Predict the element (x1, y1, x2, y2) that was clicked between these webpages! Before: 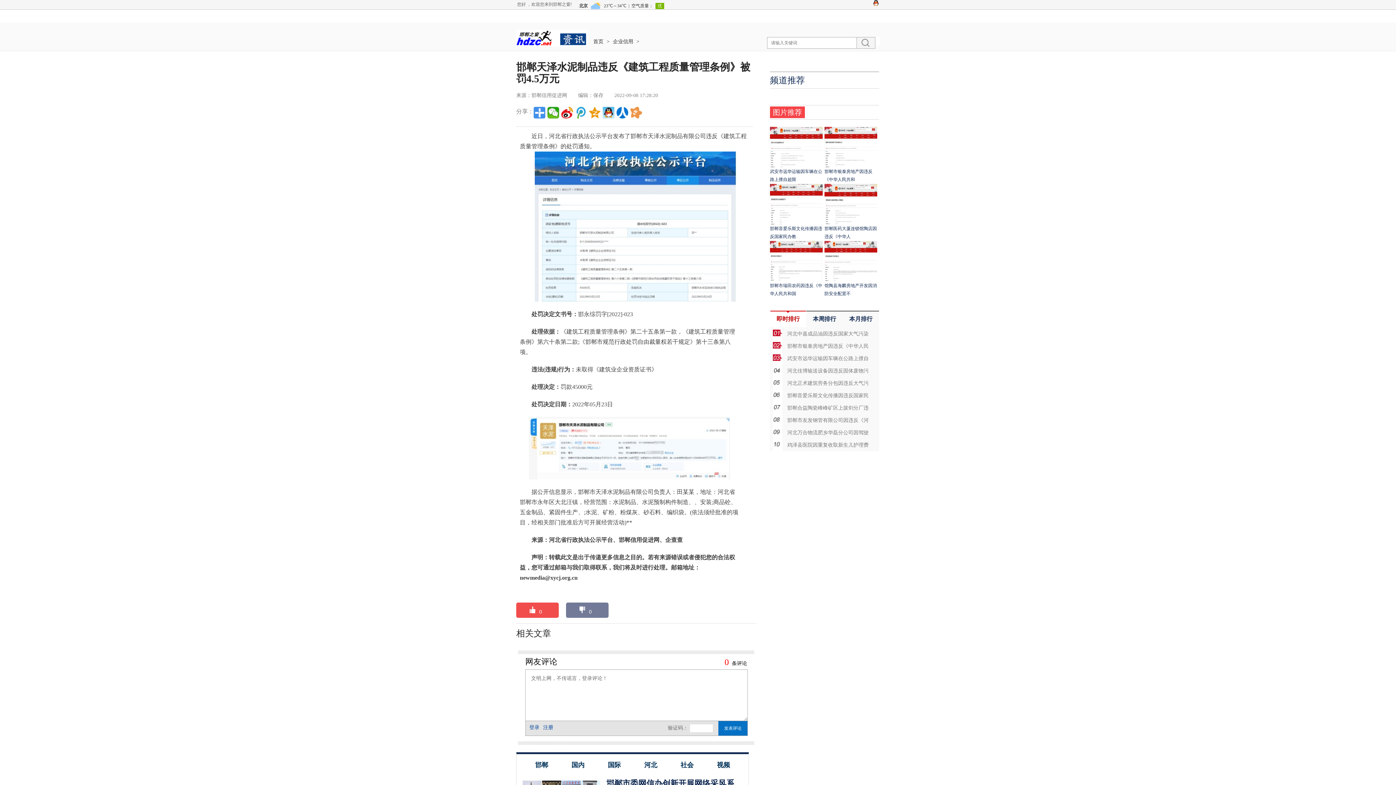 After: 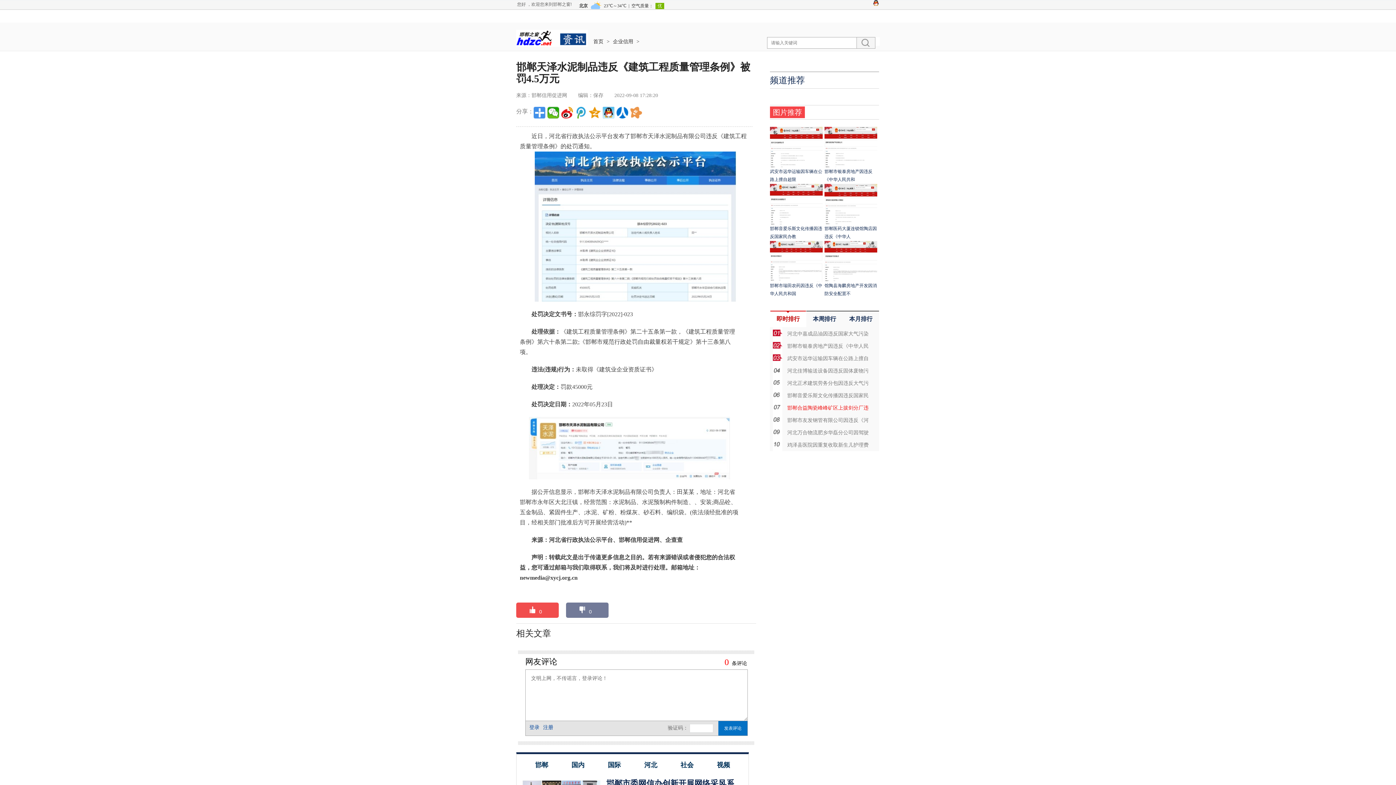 Action: label: 邯郸合益陶瓷峰峰矿区上拔剑分厂违 bbox: (787, 405, 868, 410)